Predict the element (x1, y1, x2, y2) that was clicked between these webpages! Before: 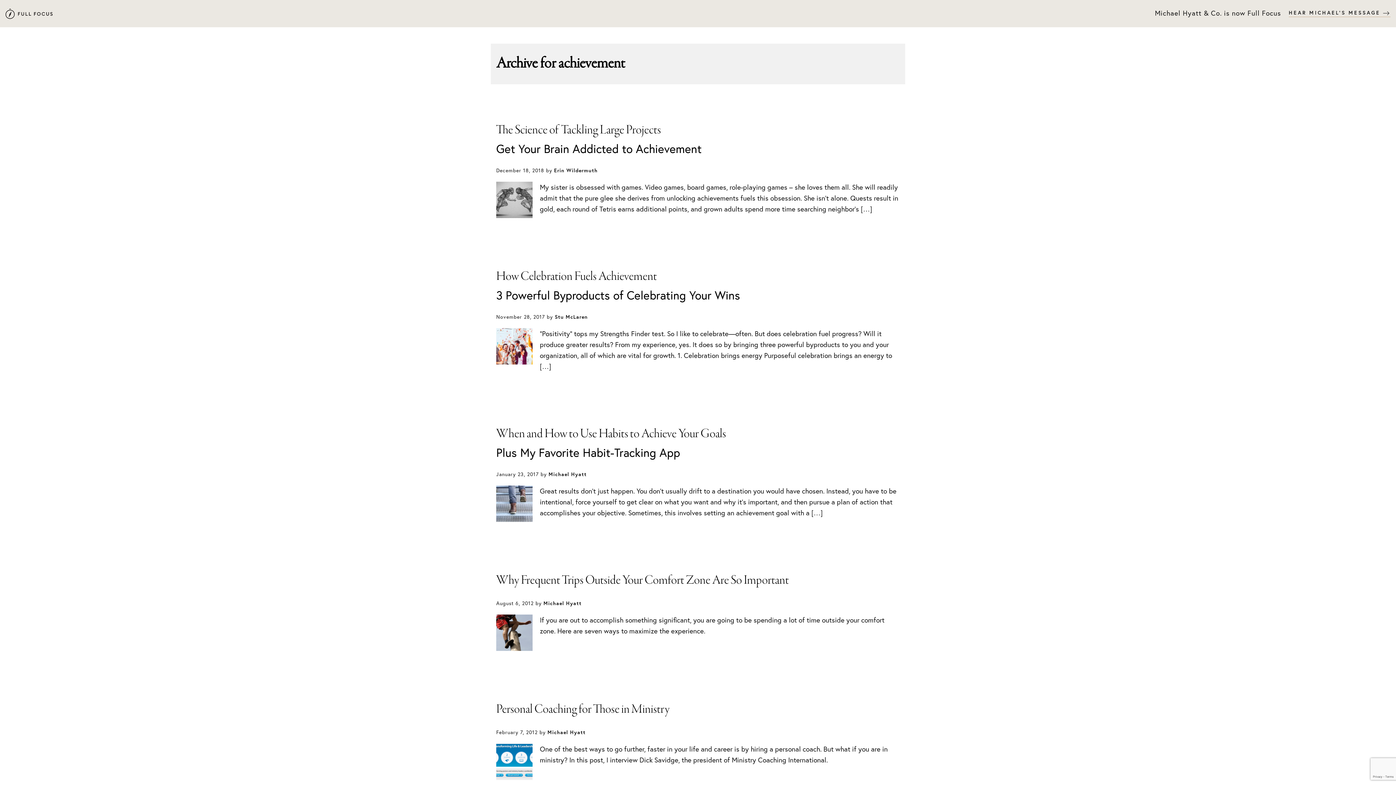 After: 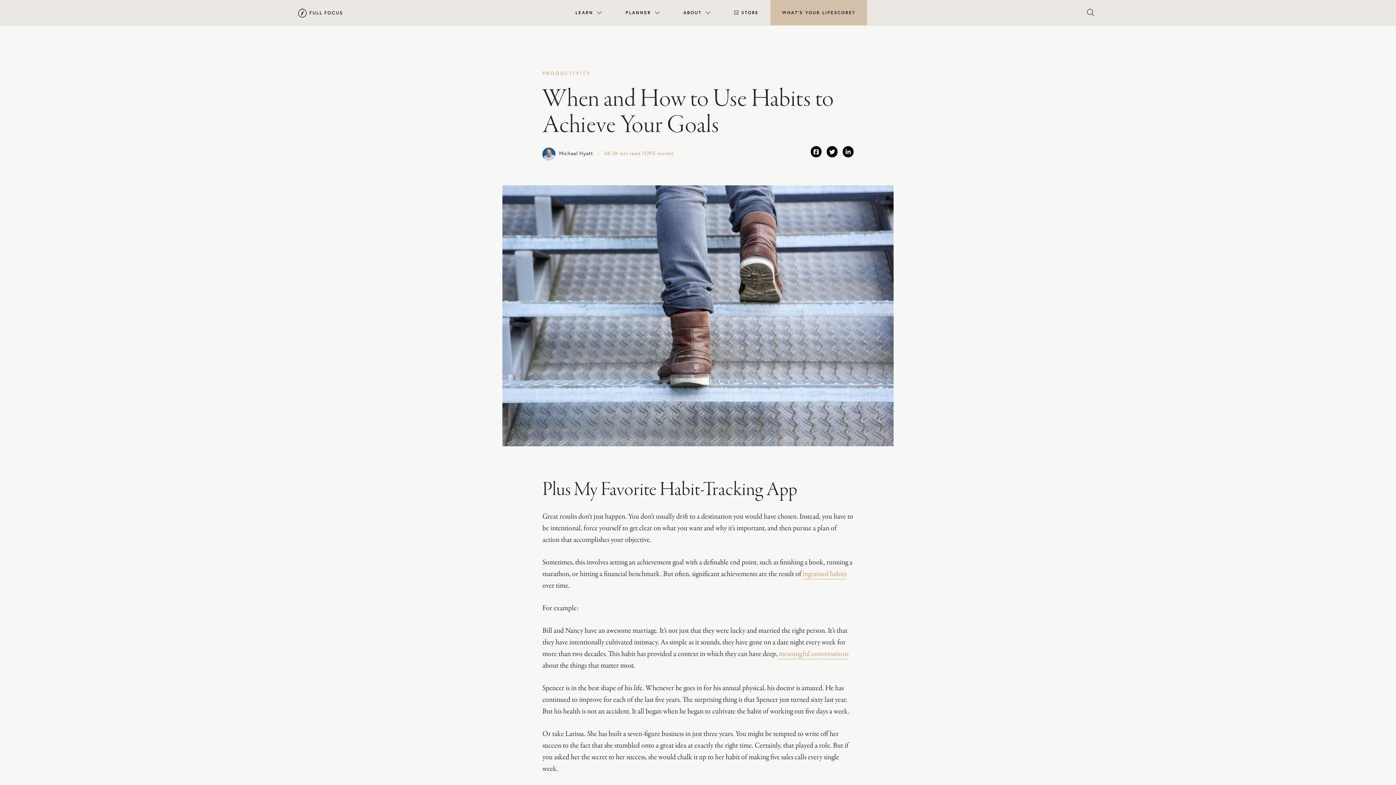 Action: bbox: (496, 426, 726, 442) label: When and How to Use Habits to Achieve Your Goals